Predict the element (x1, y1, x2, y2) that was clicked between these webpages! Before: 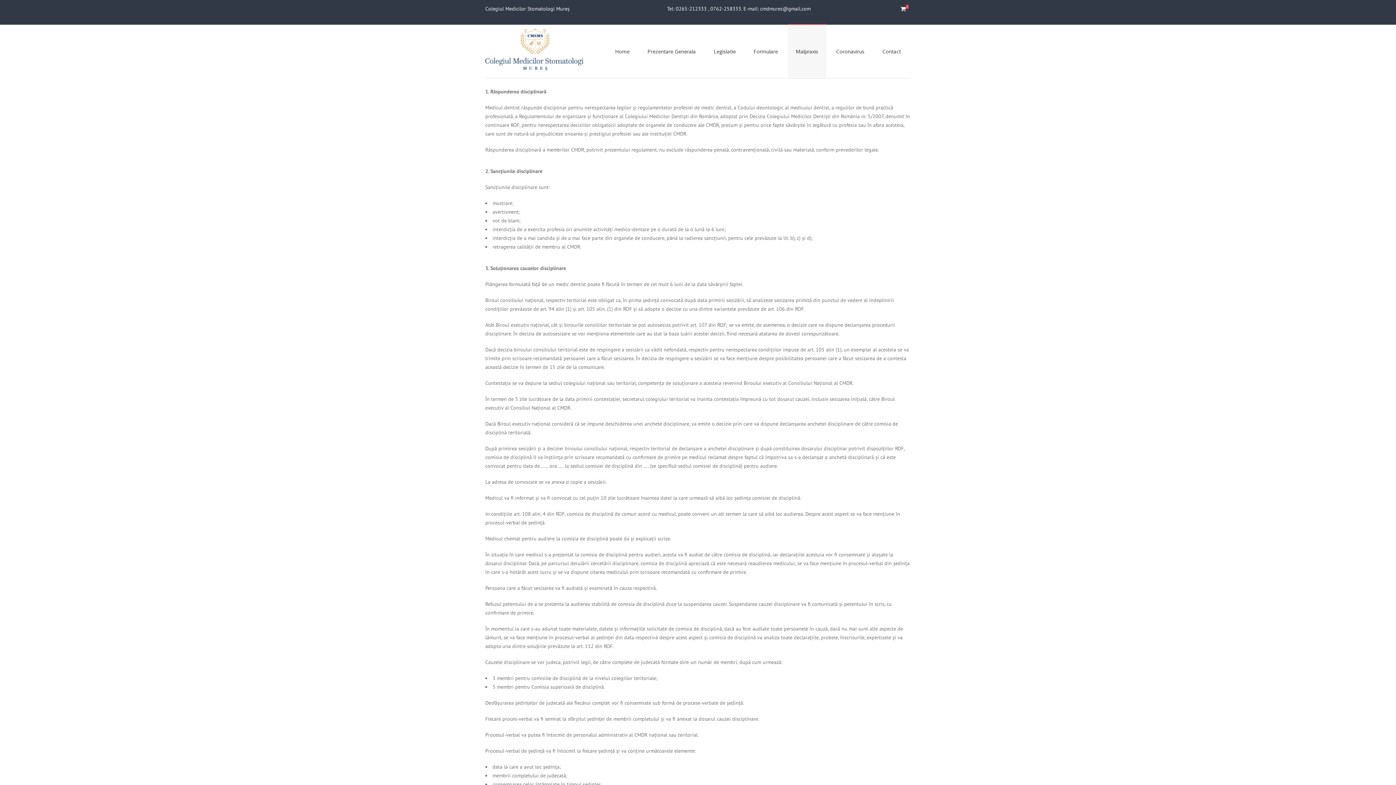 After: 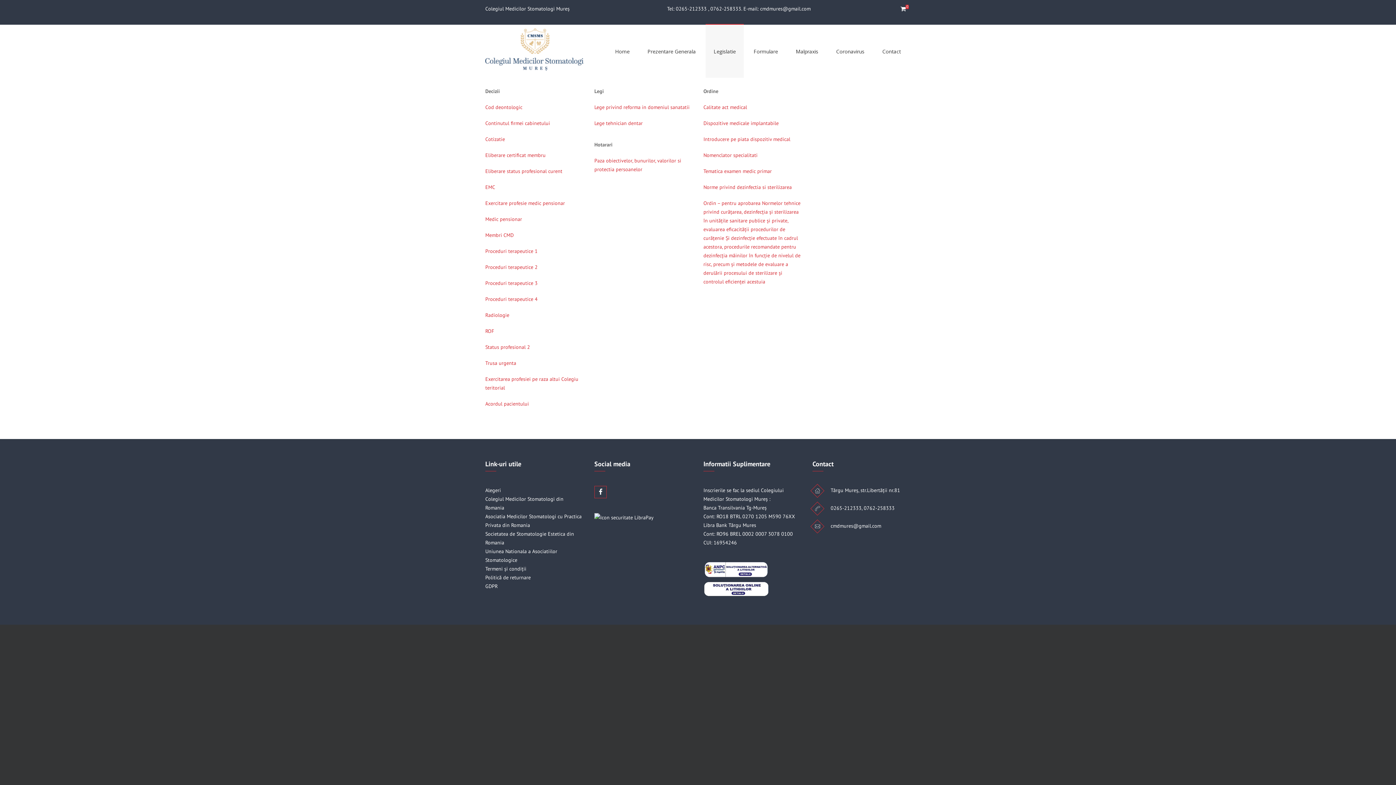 Action: label: Legislatie bbox: (705, 24, 744, 77)